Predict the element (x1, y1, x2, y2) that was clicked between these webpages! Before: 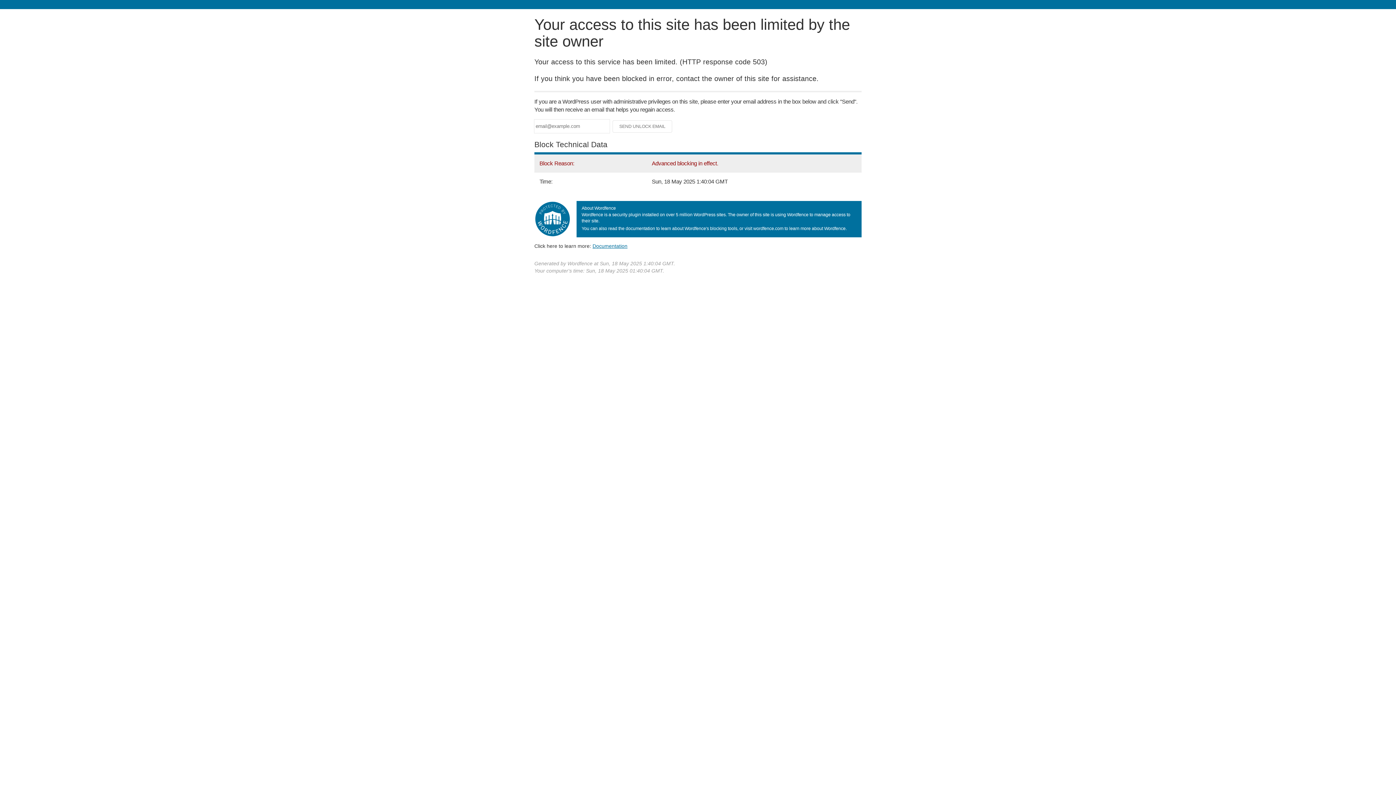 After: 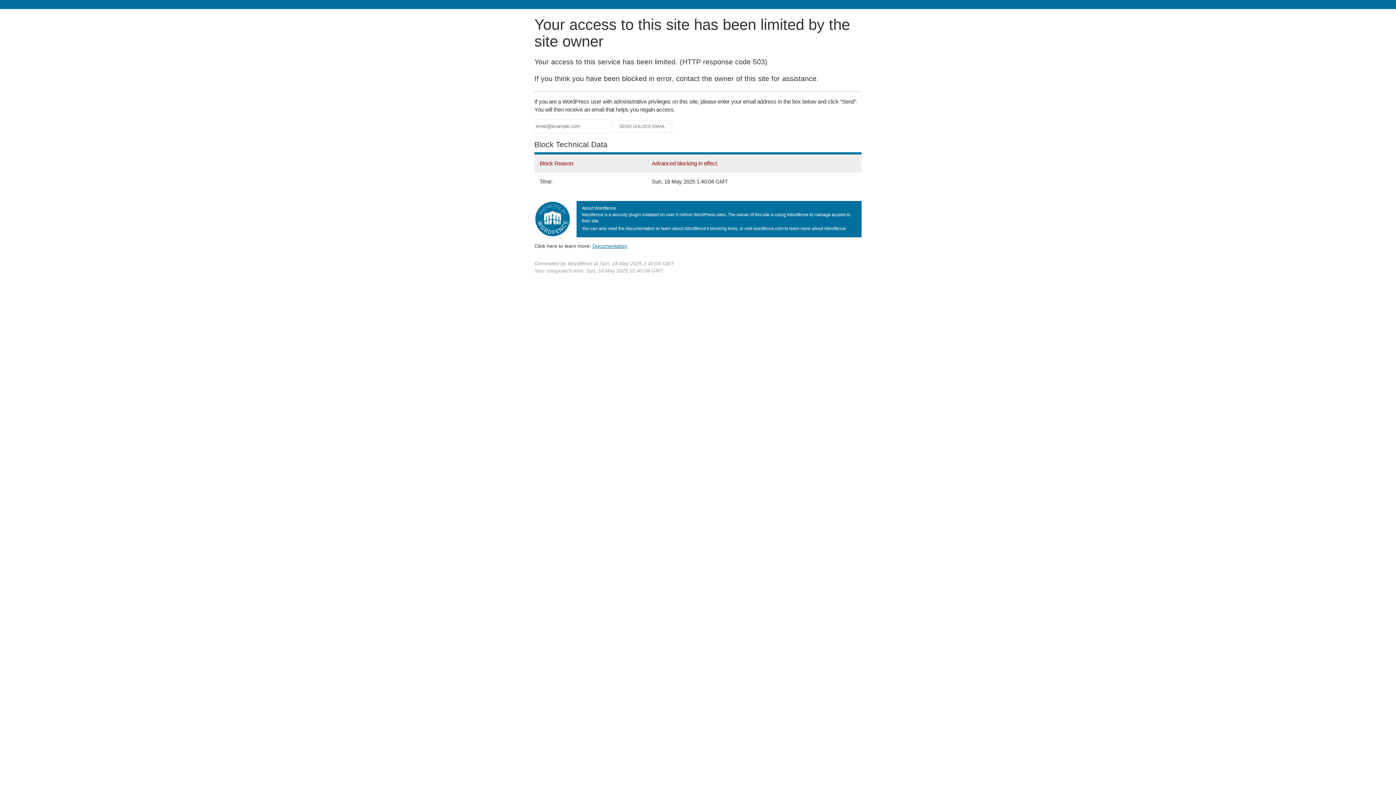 Action: bbox: (592, 243, 627, 248) label: Documentation